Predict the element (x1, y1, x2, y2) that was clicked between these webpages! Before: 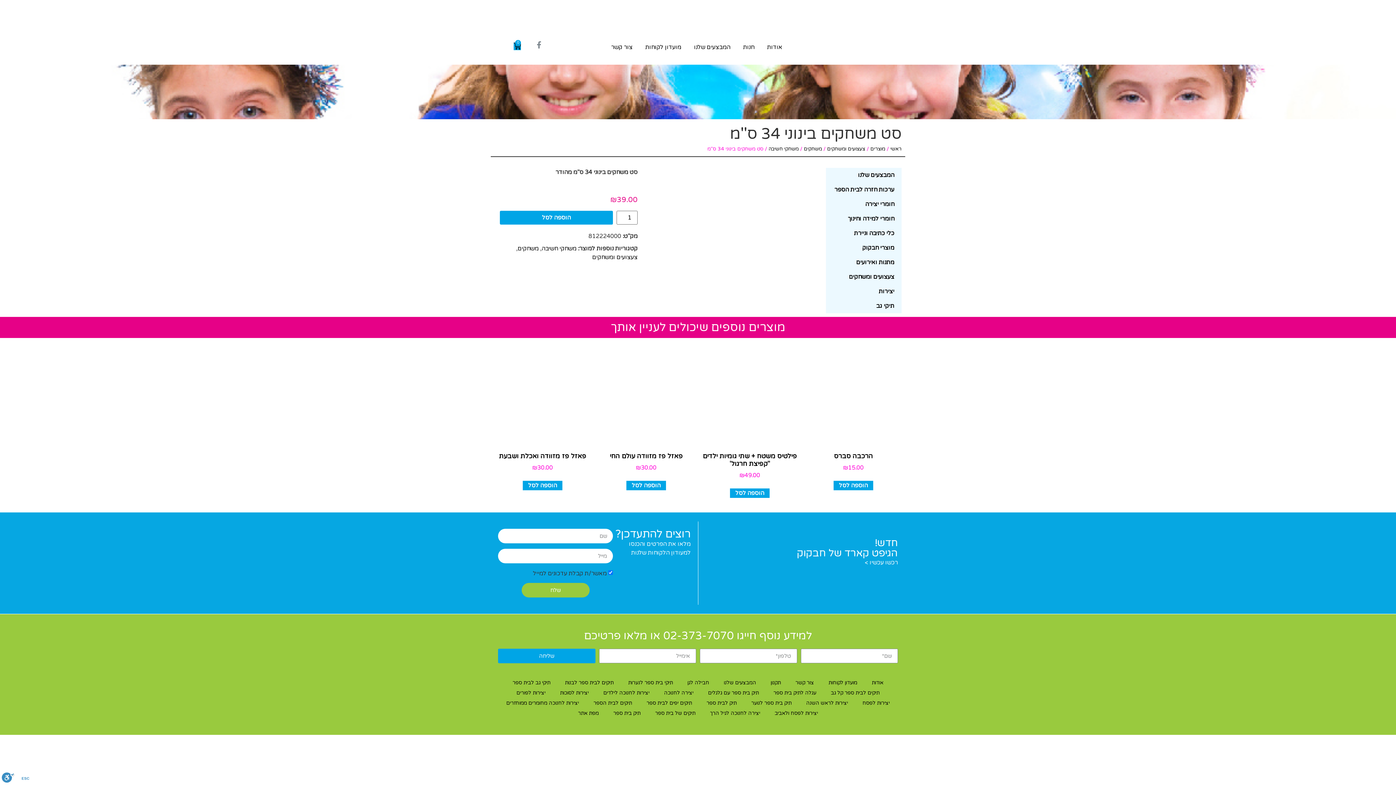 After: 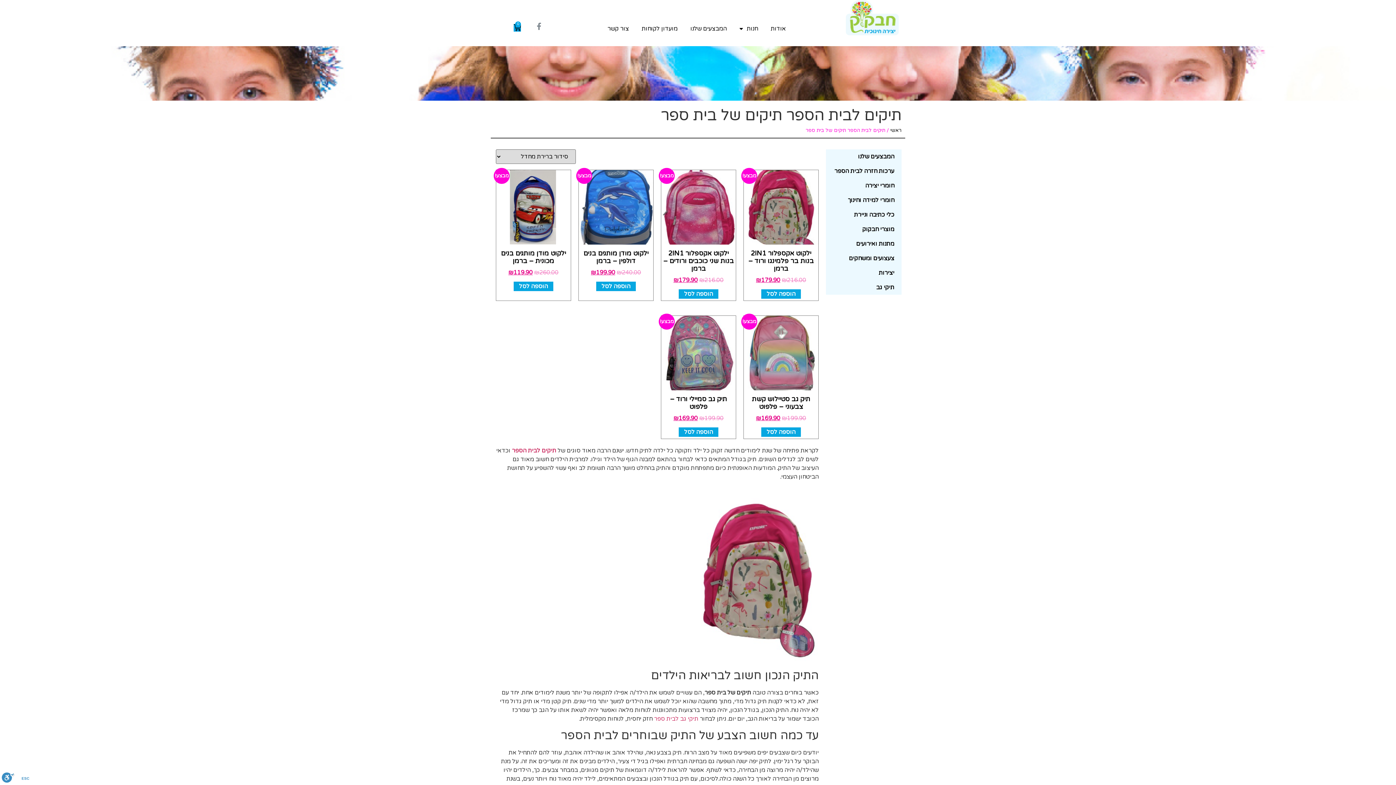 Action: bbox: (586, 698, 639, 708) label: תיקים לבית הספר